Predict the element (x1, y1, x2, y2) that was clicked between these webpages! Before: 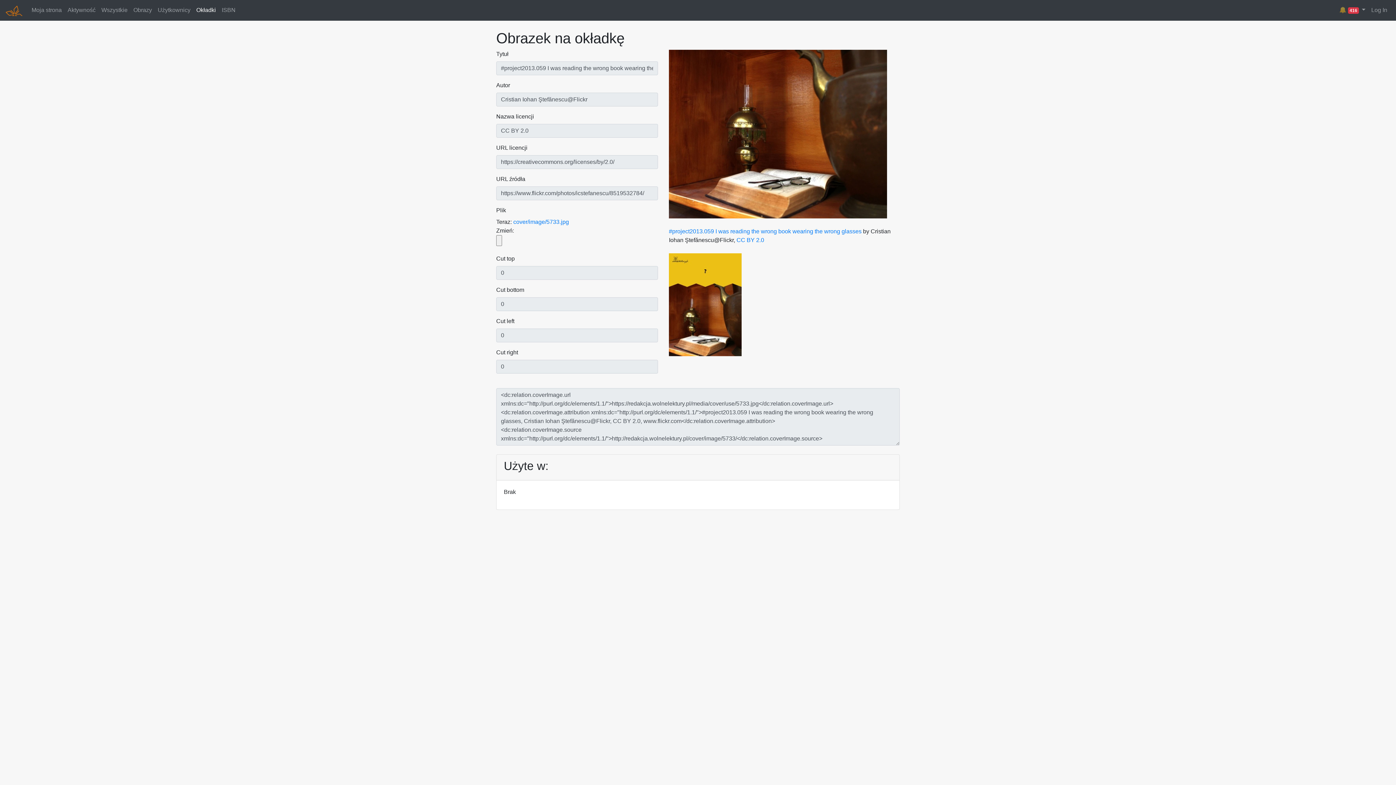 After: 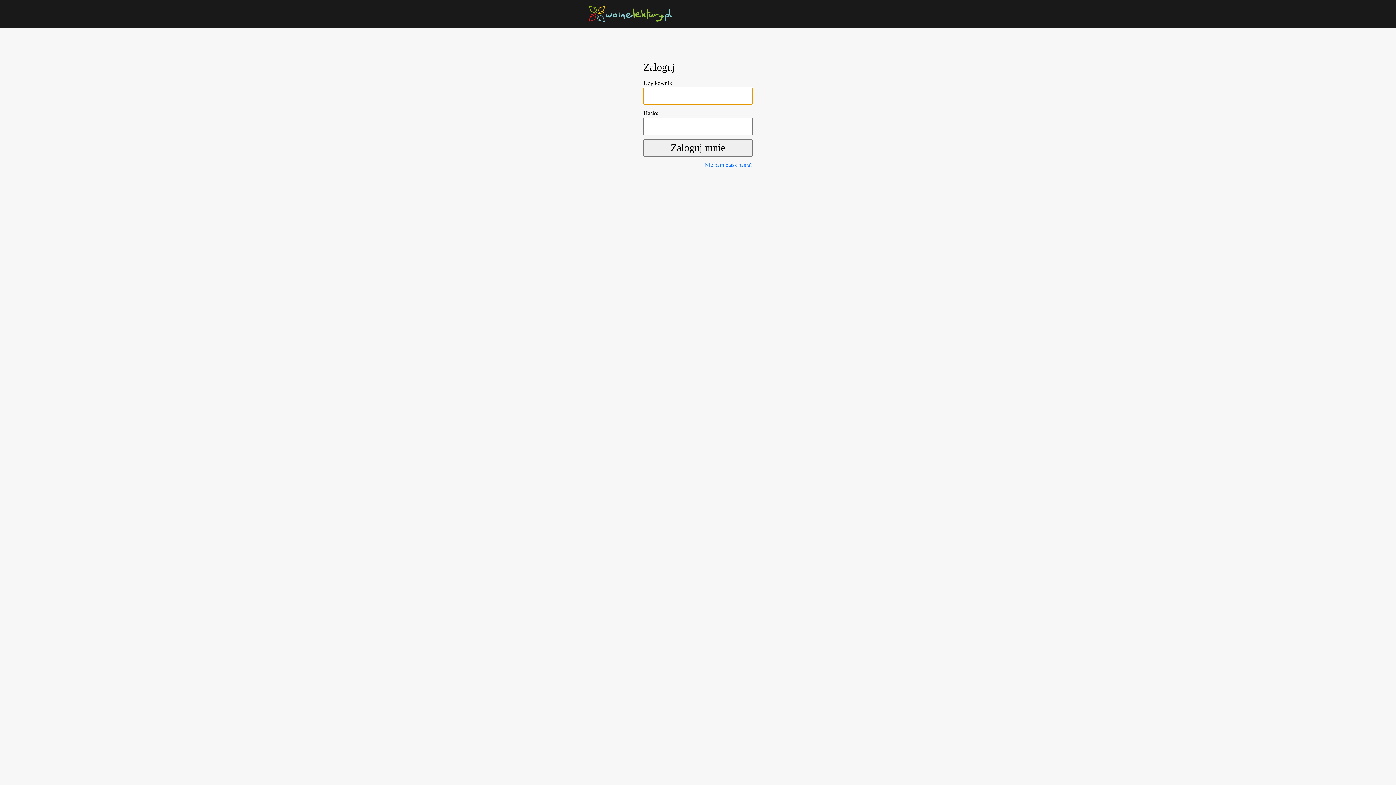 Action: bbox: (28, 3, 64, 17) label: Moja strona